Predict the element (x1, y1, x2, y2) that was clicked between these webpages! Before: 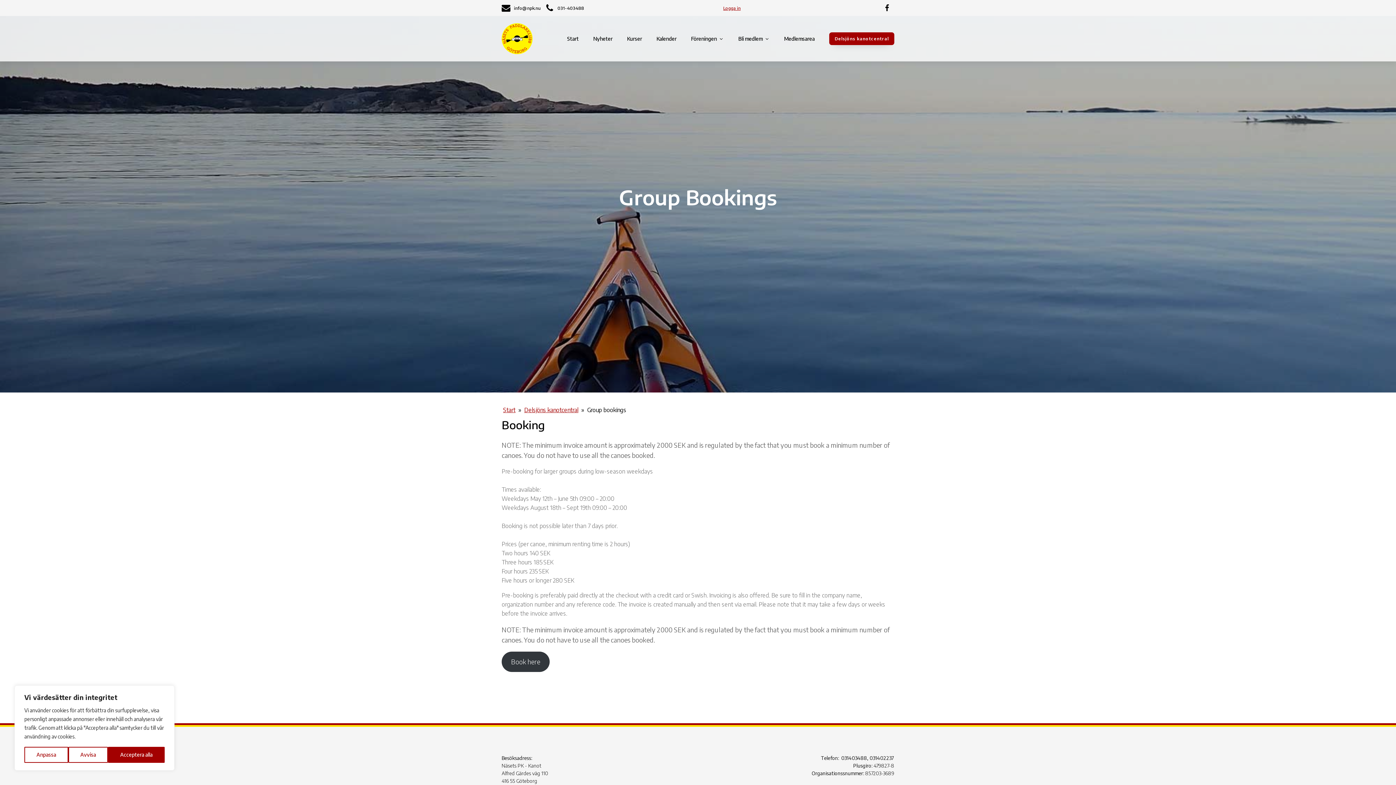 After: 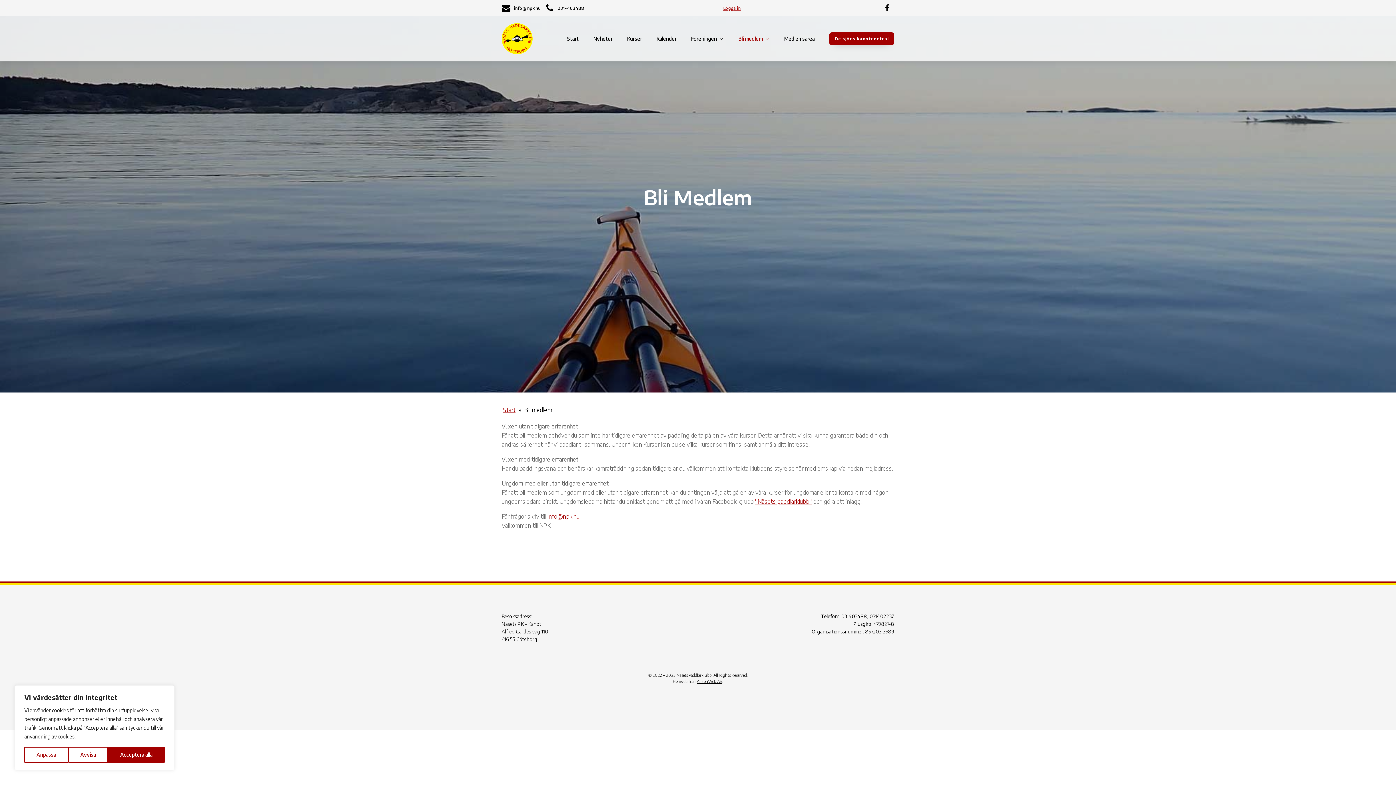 Action: label: Bli medlem bbox: (731, 32, 777, 44)